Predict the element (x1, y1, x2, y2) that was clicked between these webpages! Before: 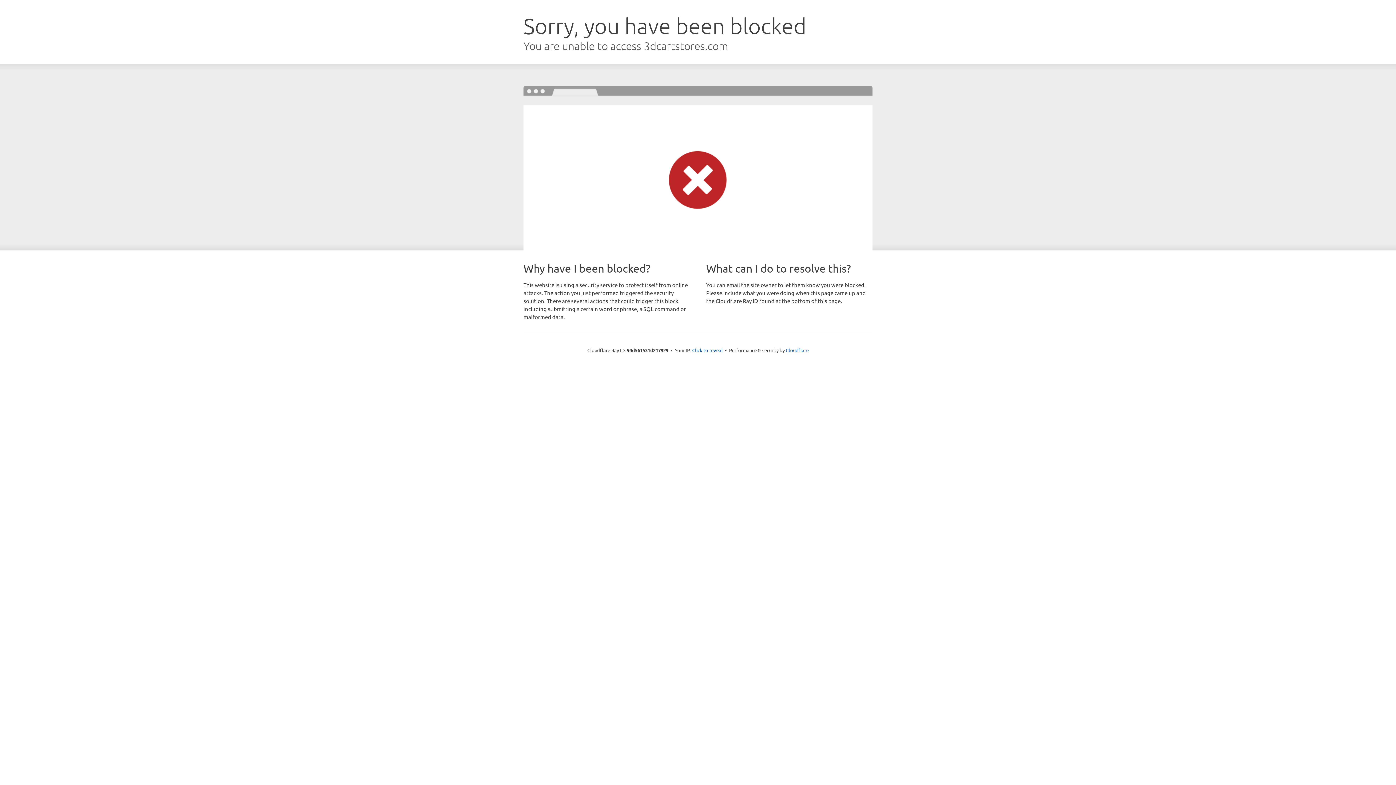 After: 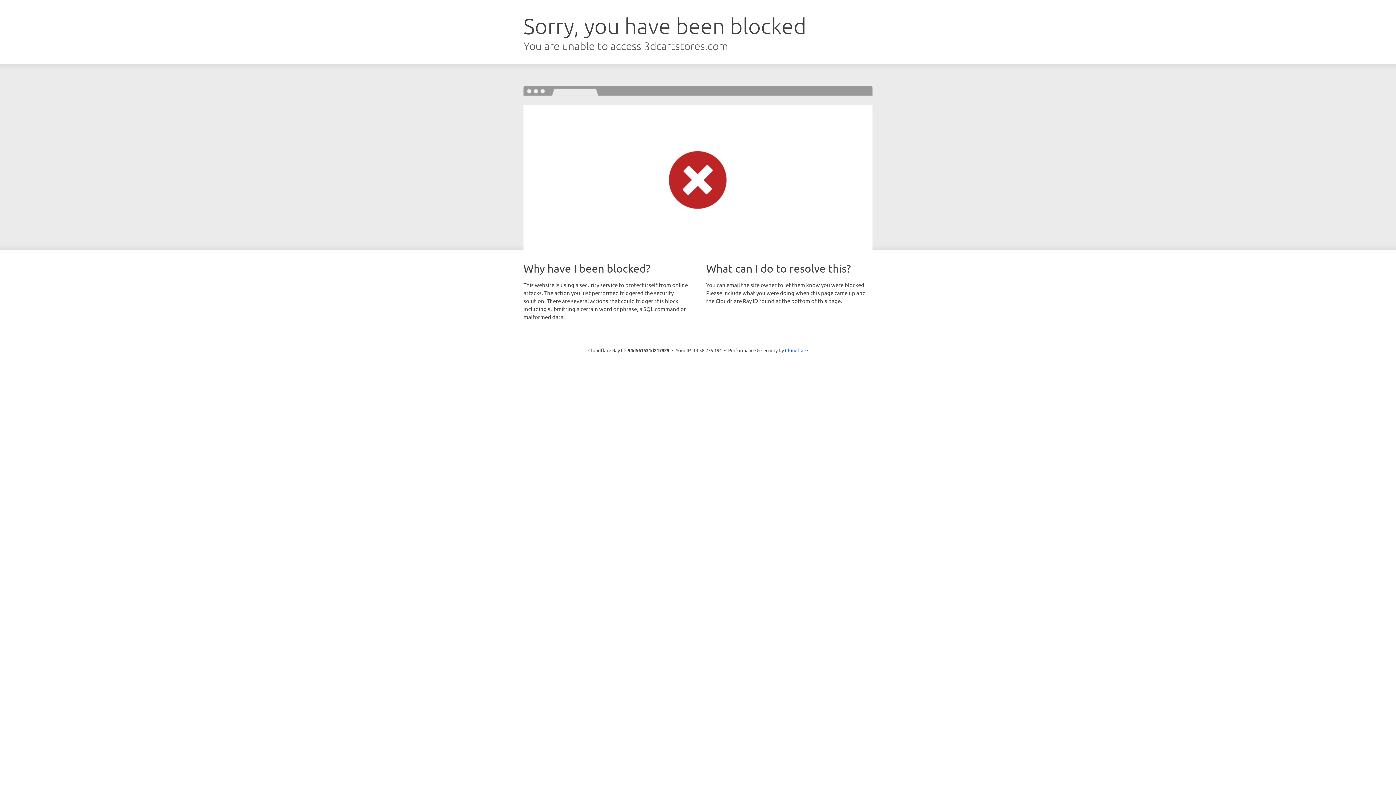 Action: label: Click to reveal bbox: (692, 346, 722, 353)